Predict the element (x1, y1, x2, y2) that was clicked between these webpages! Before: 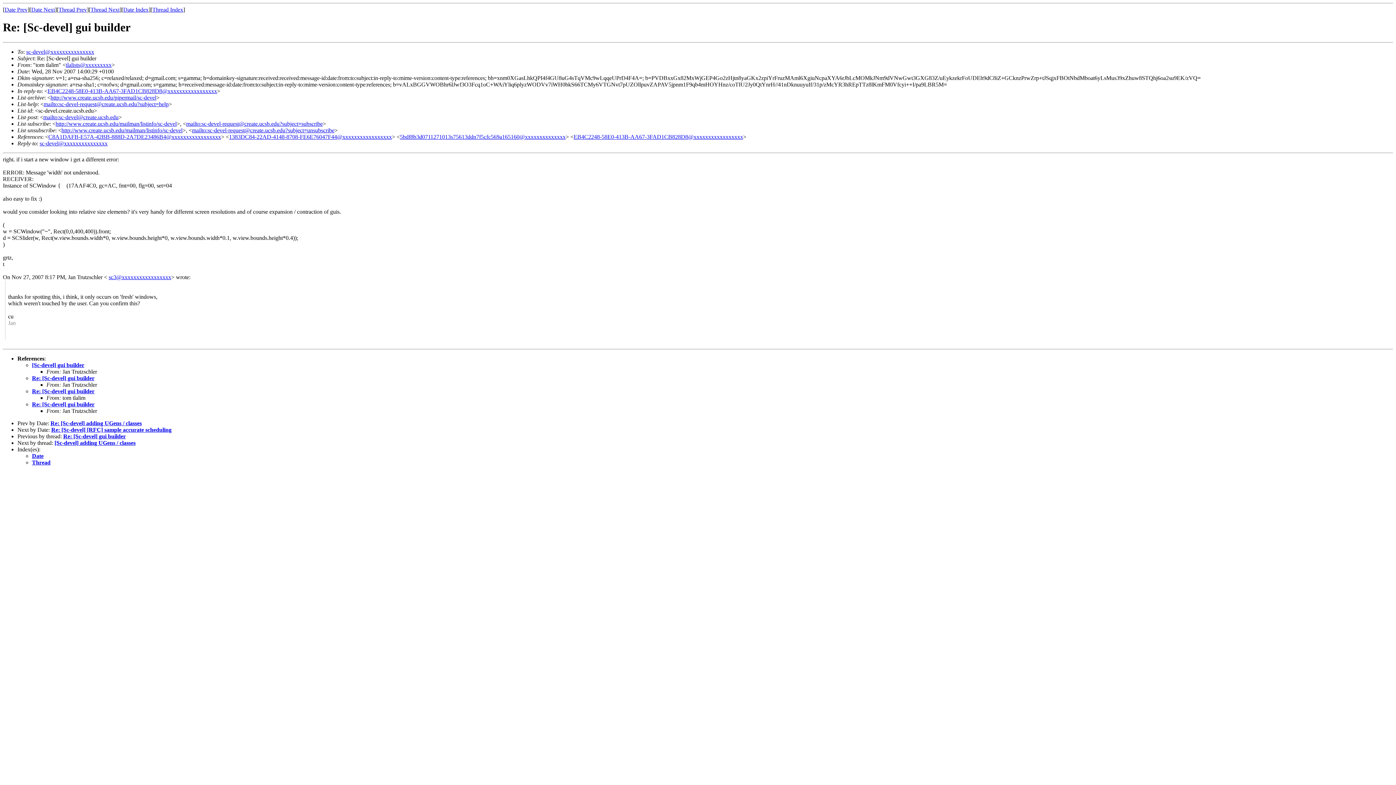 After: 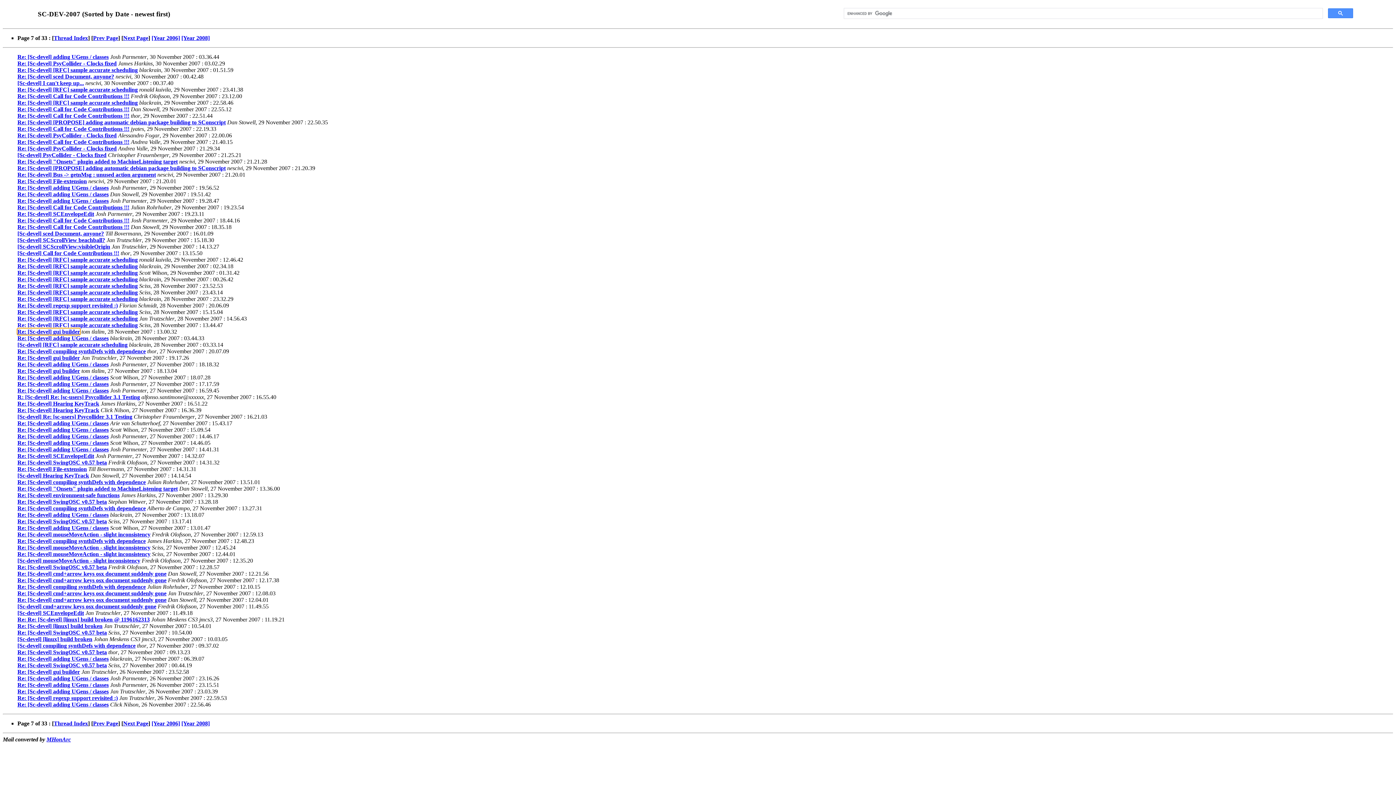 Action: bbox: (123, 6, 148, 12) label: Date Index